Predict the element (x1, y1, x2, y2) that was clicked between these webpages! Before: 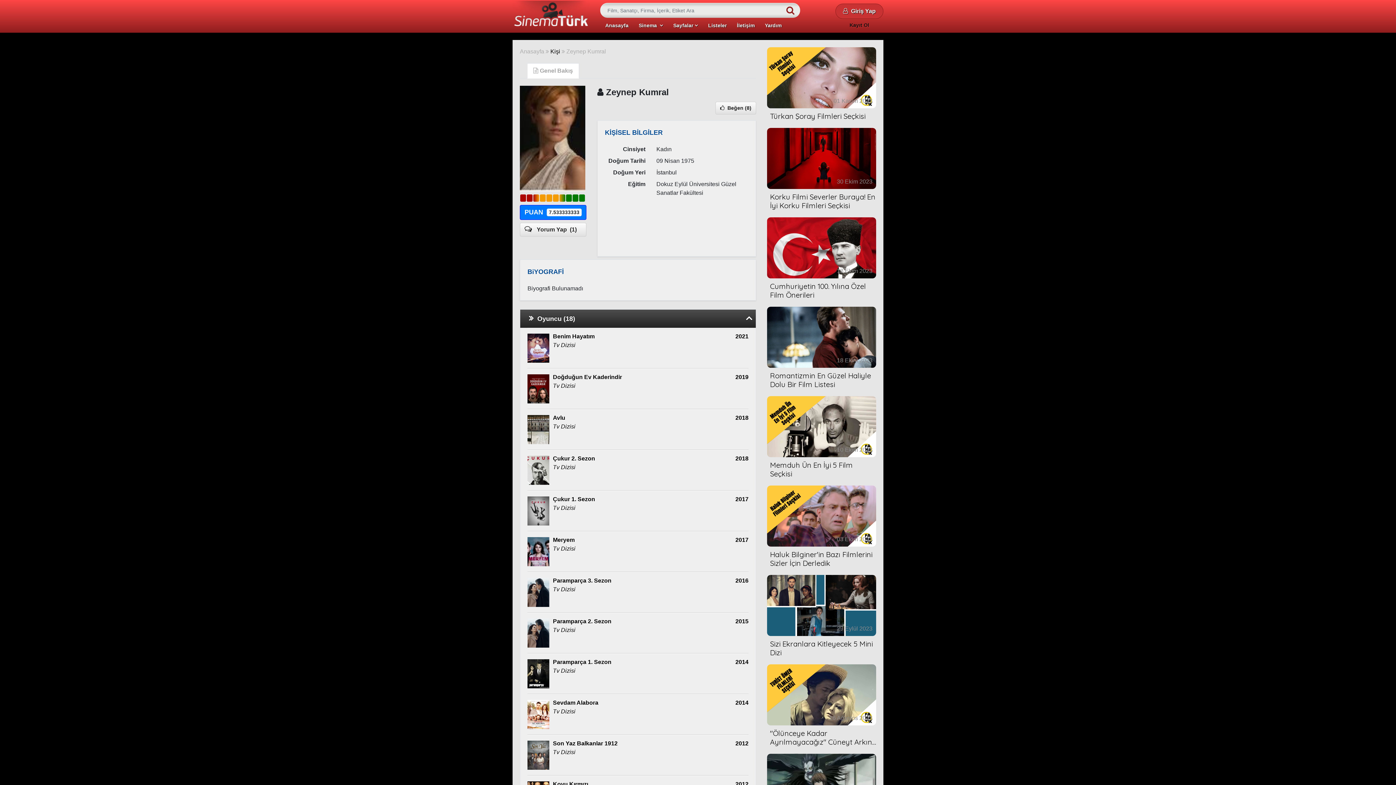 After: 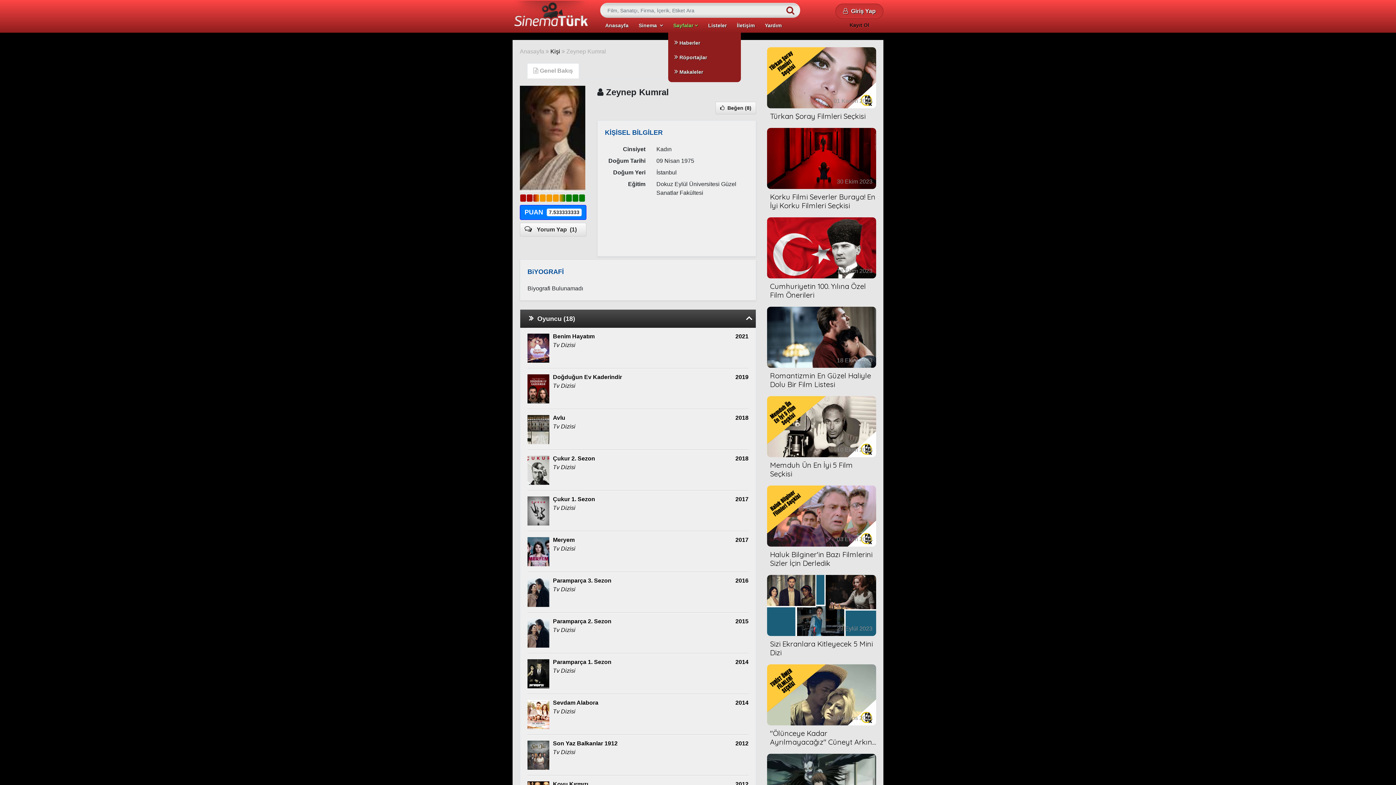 Action: bbox: (668, 21, 703, 29) label: Sayfalar 